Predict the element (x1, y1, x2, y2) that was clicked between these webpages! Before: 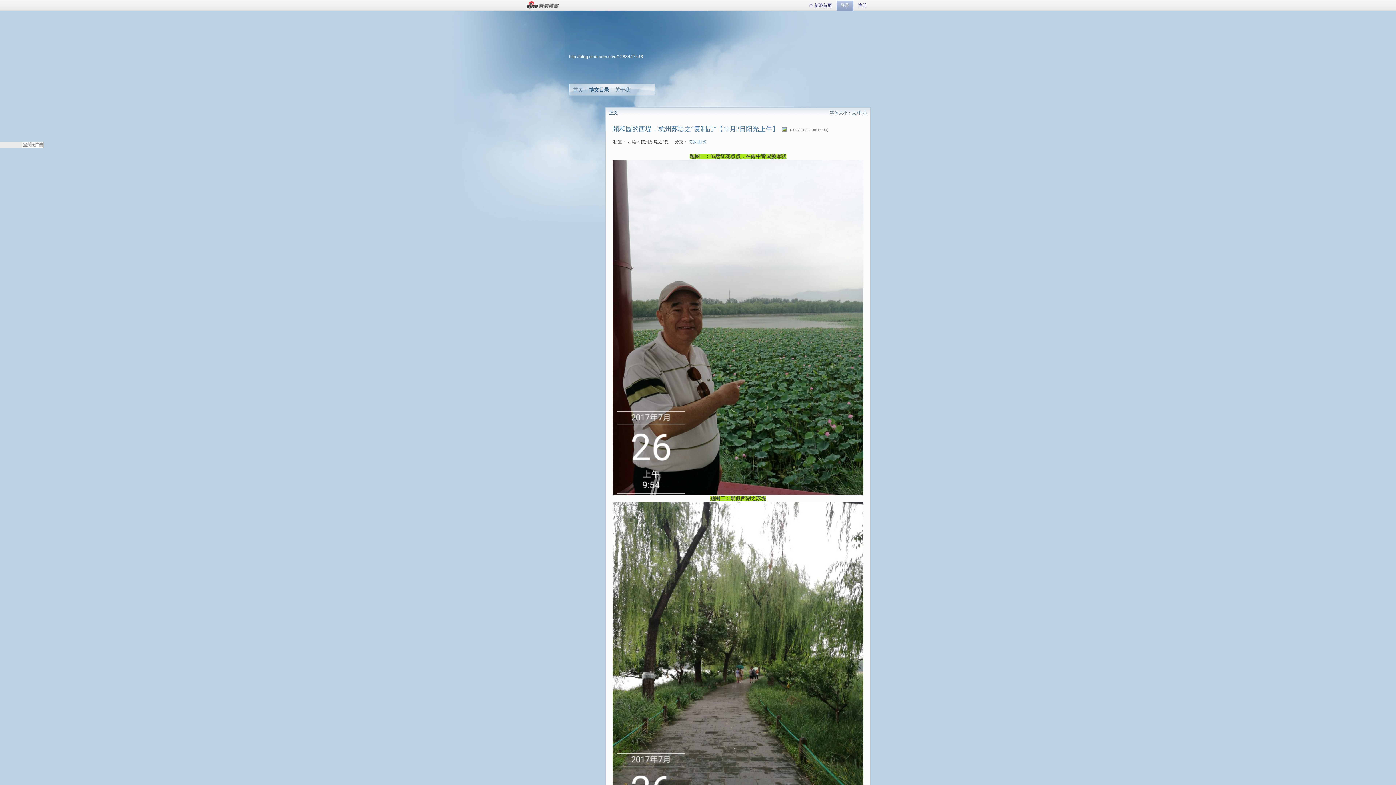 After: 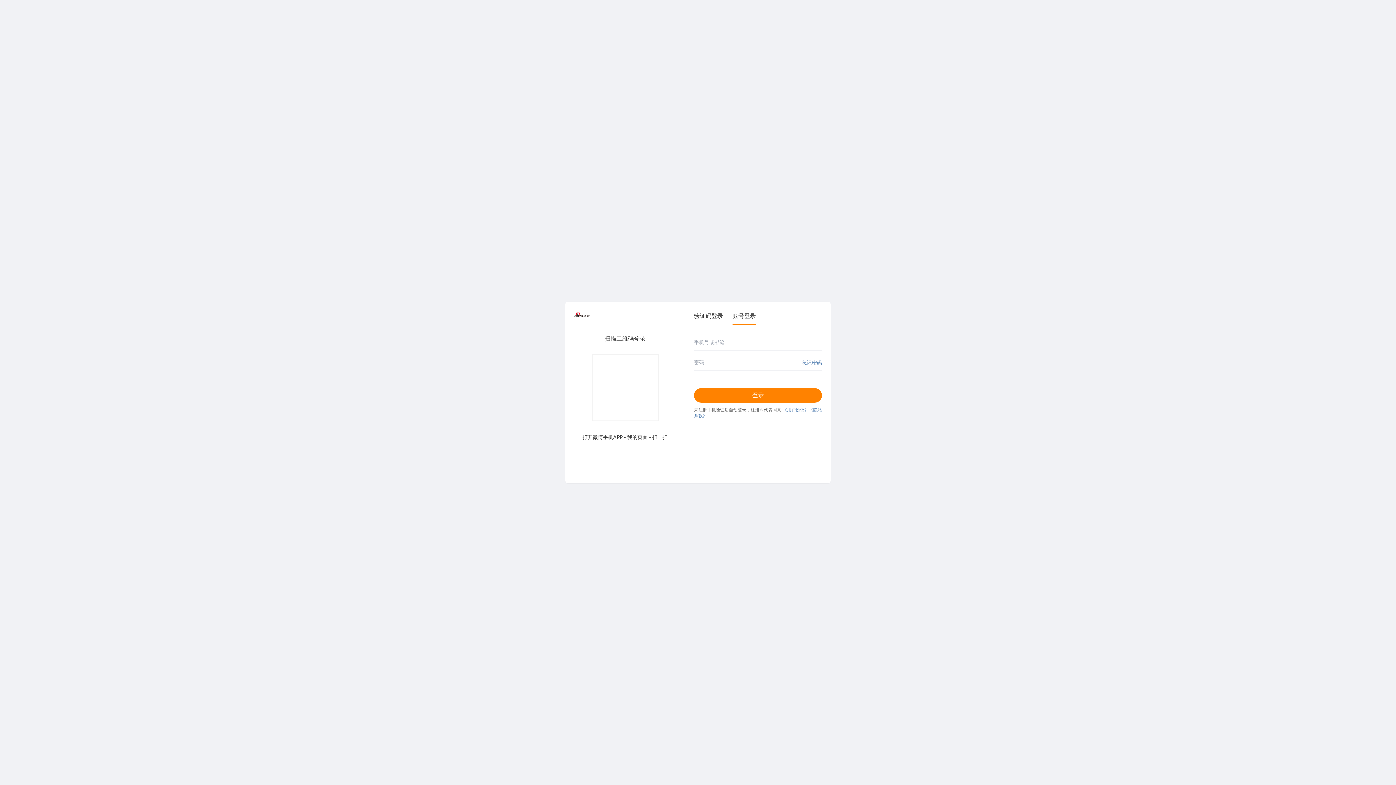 Action: label: 注册 bbox: (854, 0, 870, 10)